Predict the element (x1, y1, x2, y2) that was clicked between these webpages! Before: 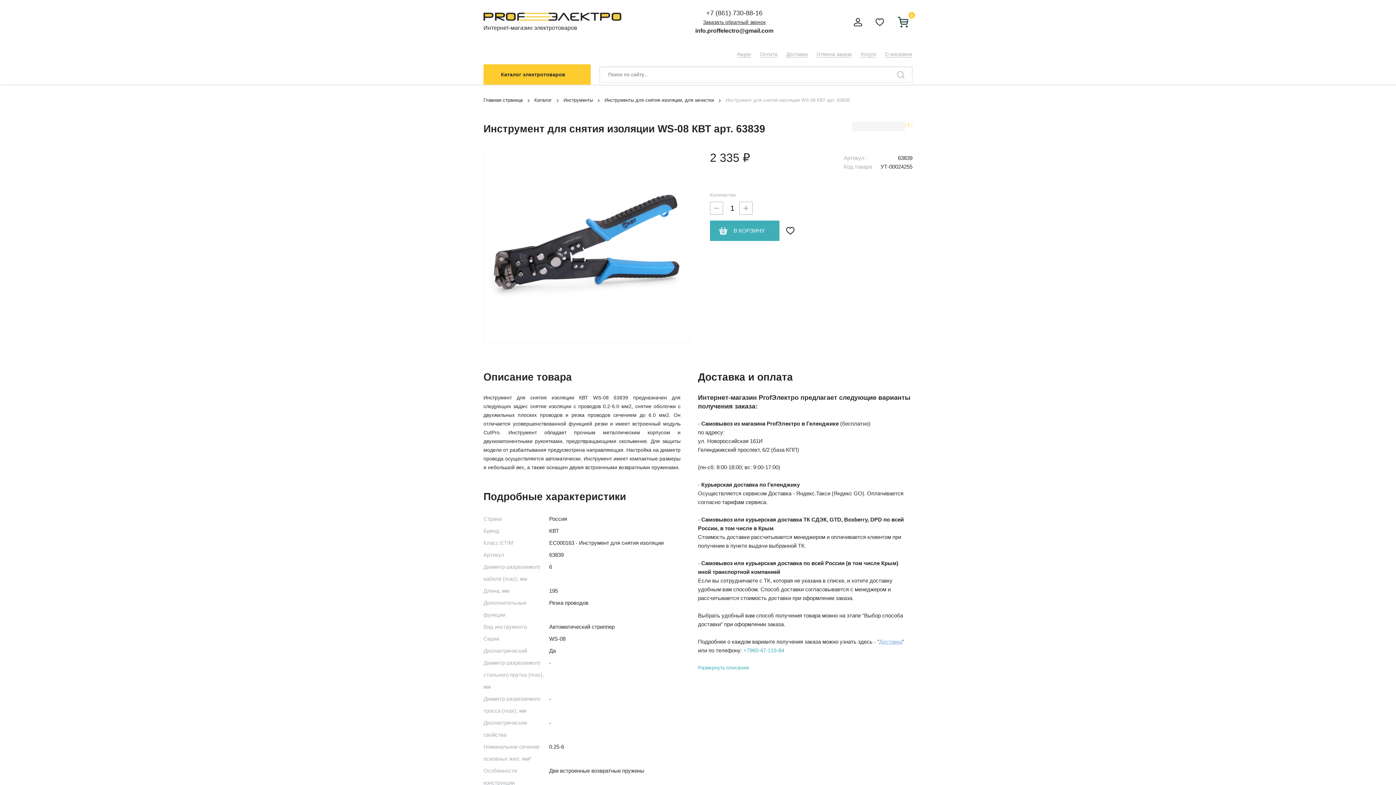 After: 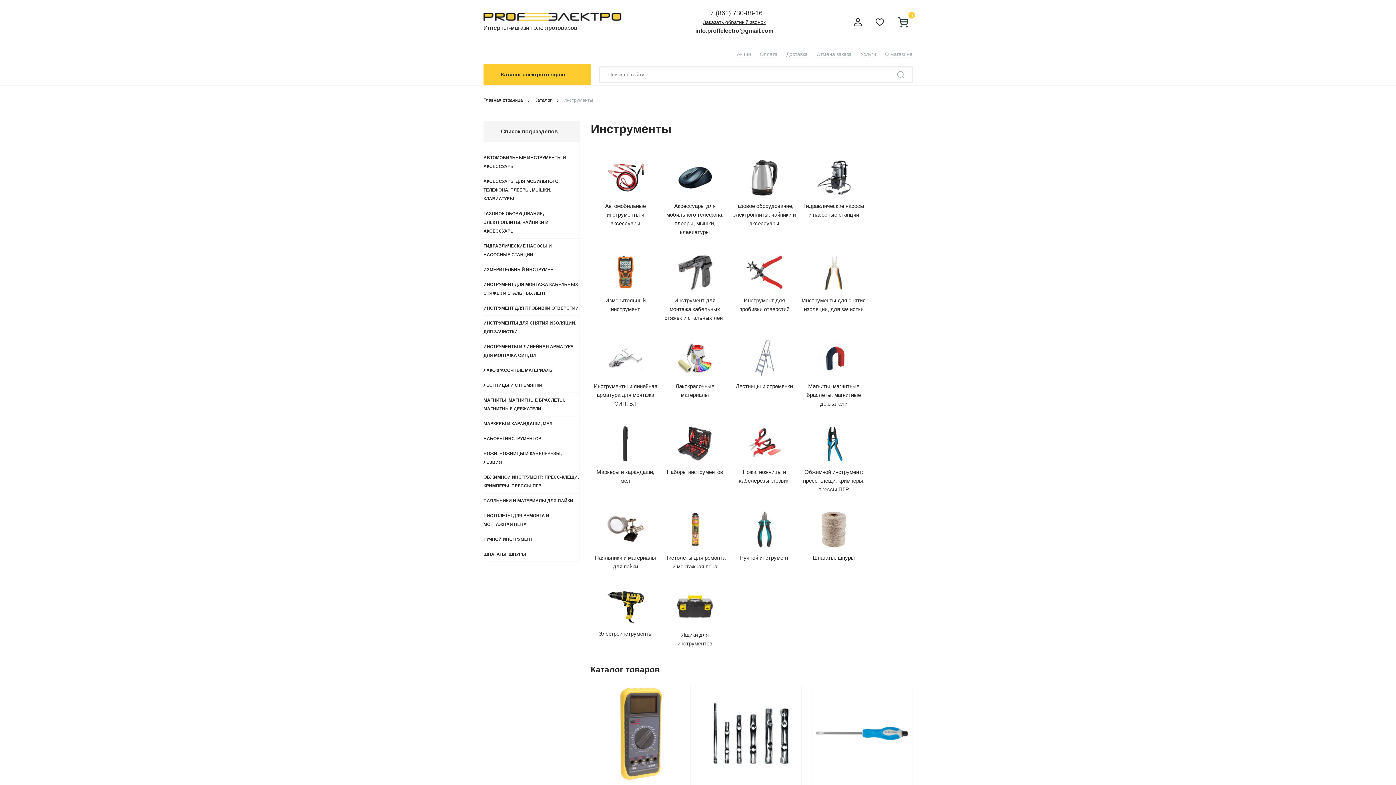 Action: bbox: (563, 97, 594, 102) label: Инструменты 